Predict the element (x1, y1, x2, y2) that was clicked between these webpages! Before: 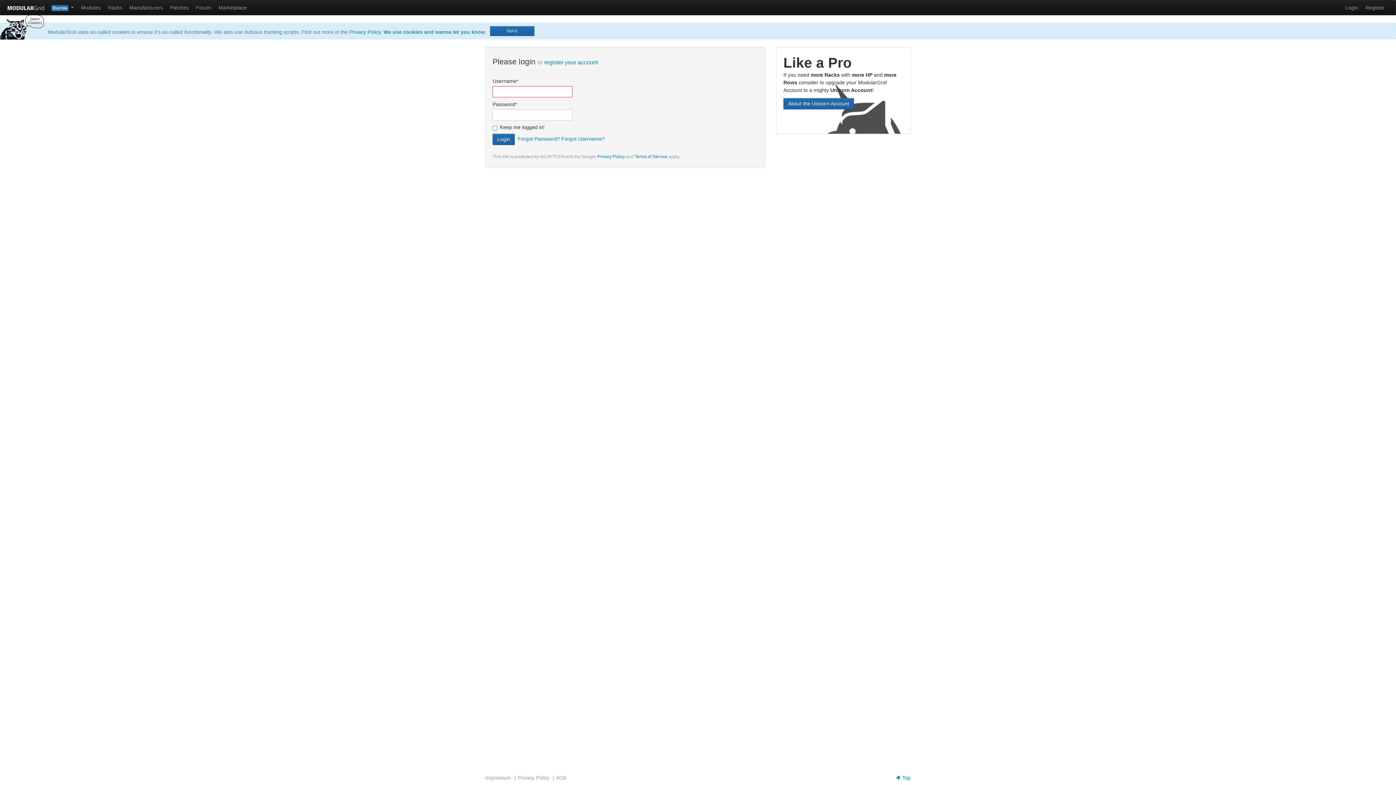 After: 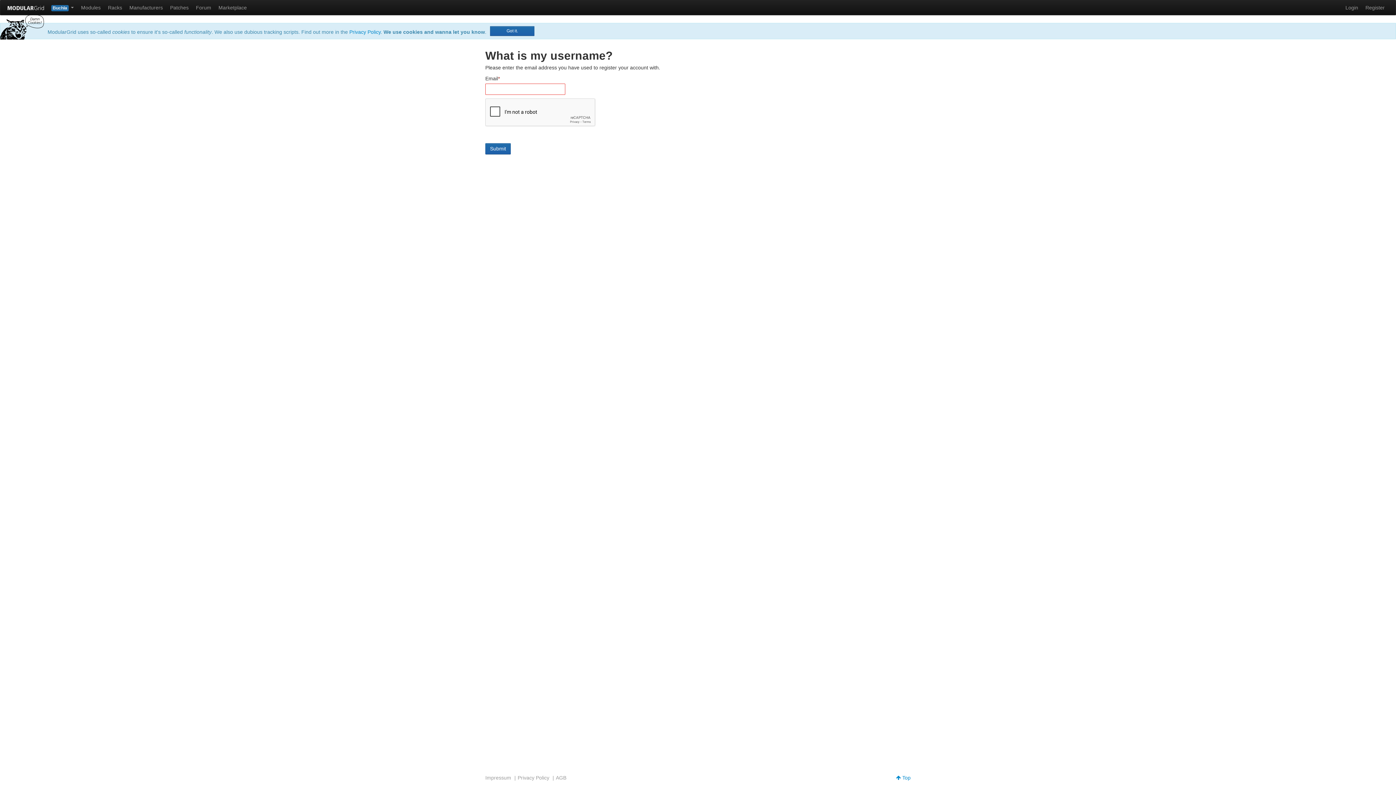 Action: bbox: (561, 136, 605, 141) label: Forgot Username?